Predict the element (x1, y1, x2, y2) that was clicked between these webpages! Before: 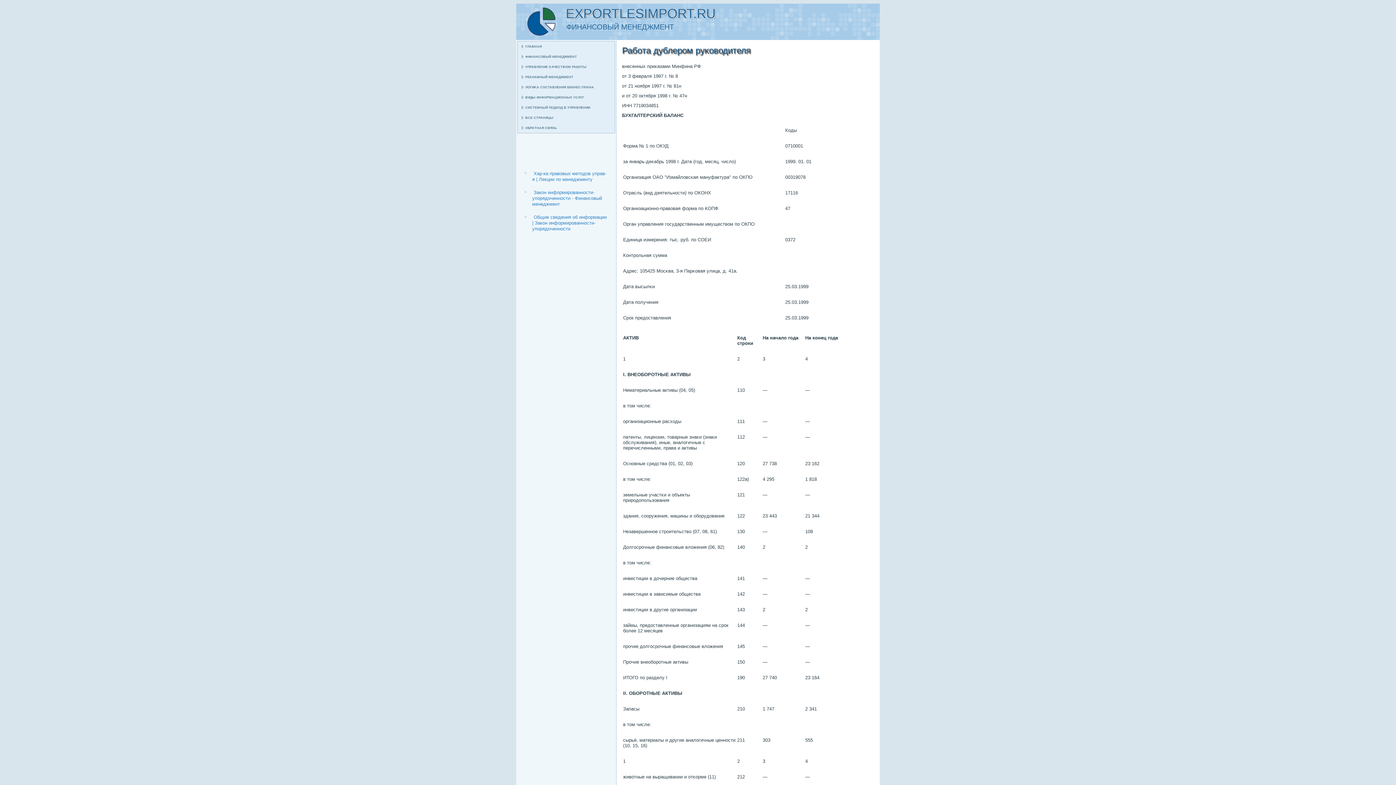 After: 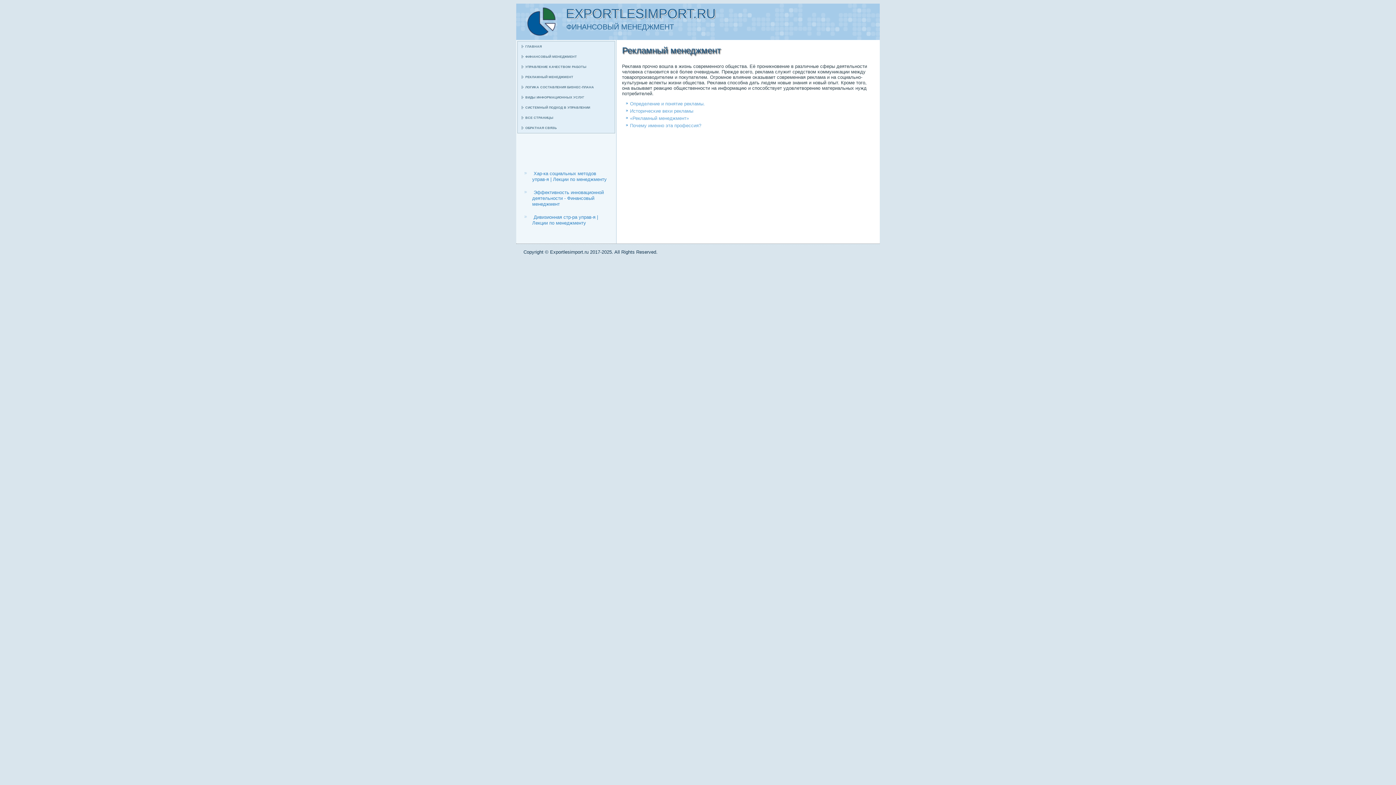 Action: bbox: (517, 72, 614, 82) label: РЕКЛАМНЫЙ МЕНЕДЖМЕНТ